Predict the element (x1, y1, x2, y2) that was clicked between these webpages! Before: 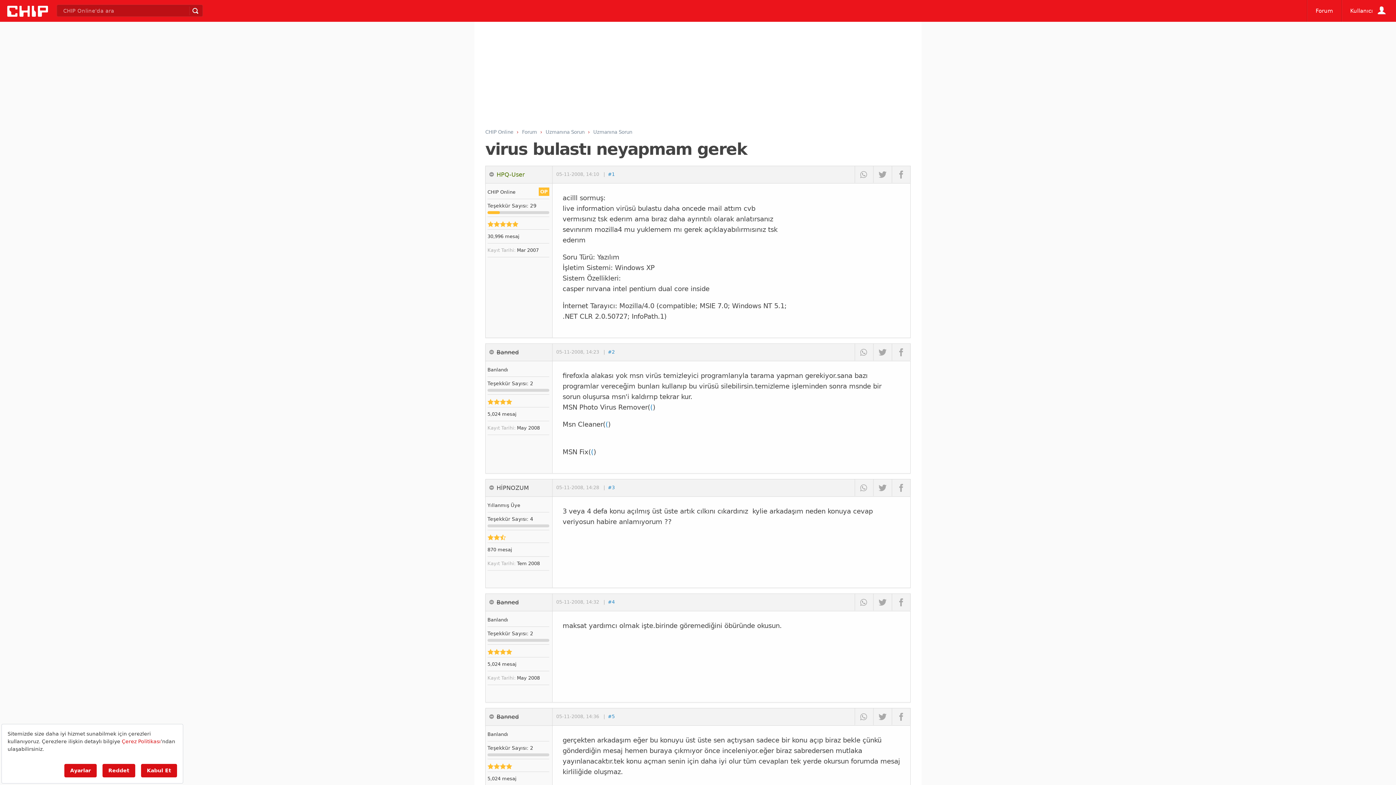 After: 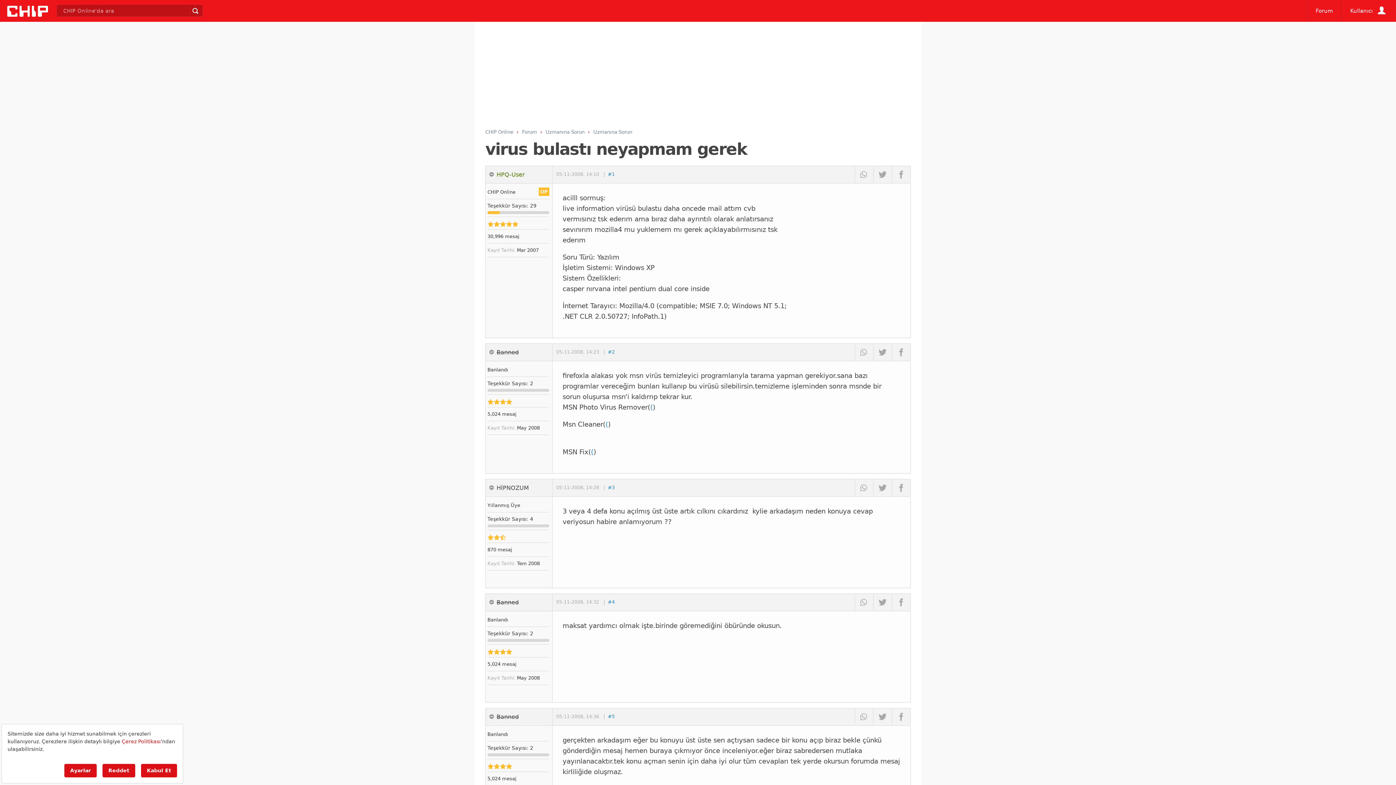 Action: bbox: (650, 403, 652, 411) label: (